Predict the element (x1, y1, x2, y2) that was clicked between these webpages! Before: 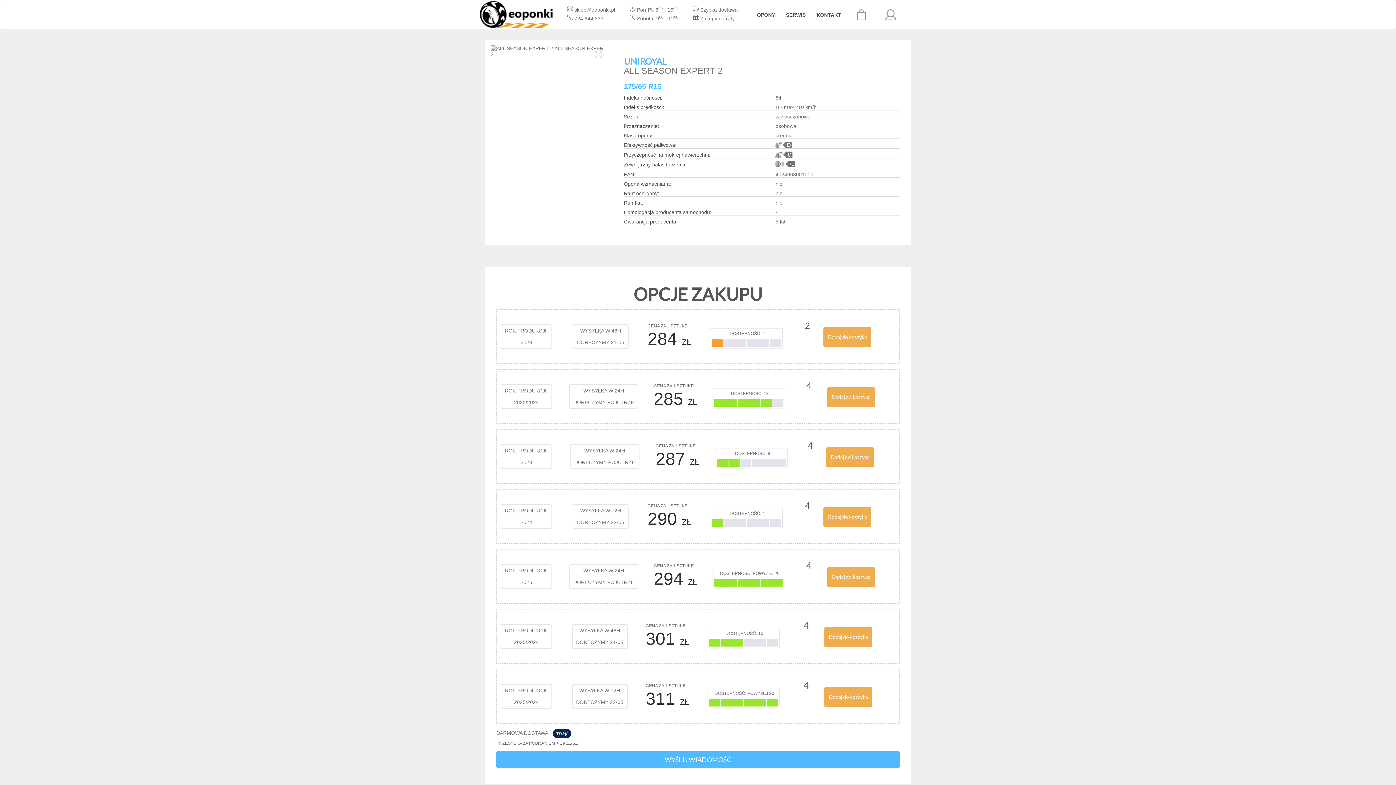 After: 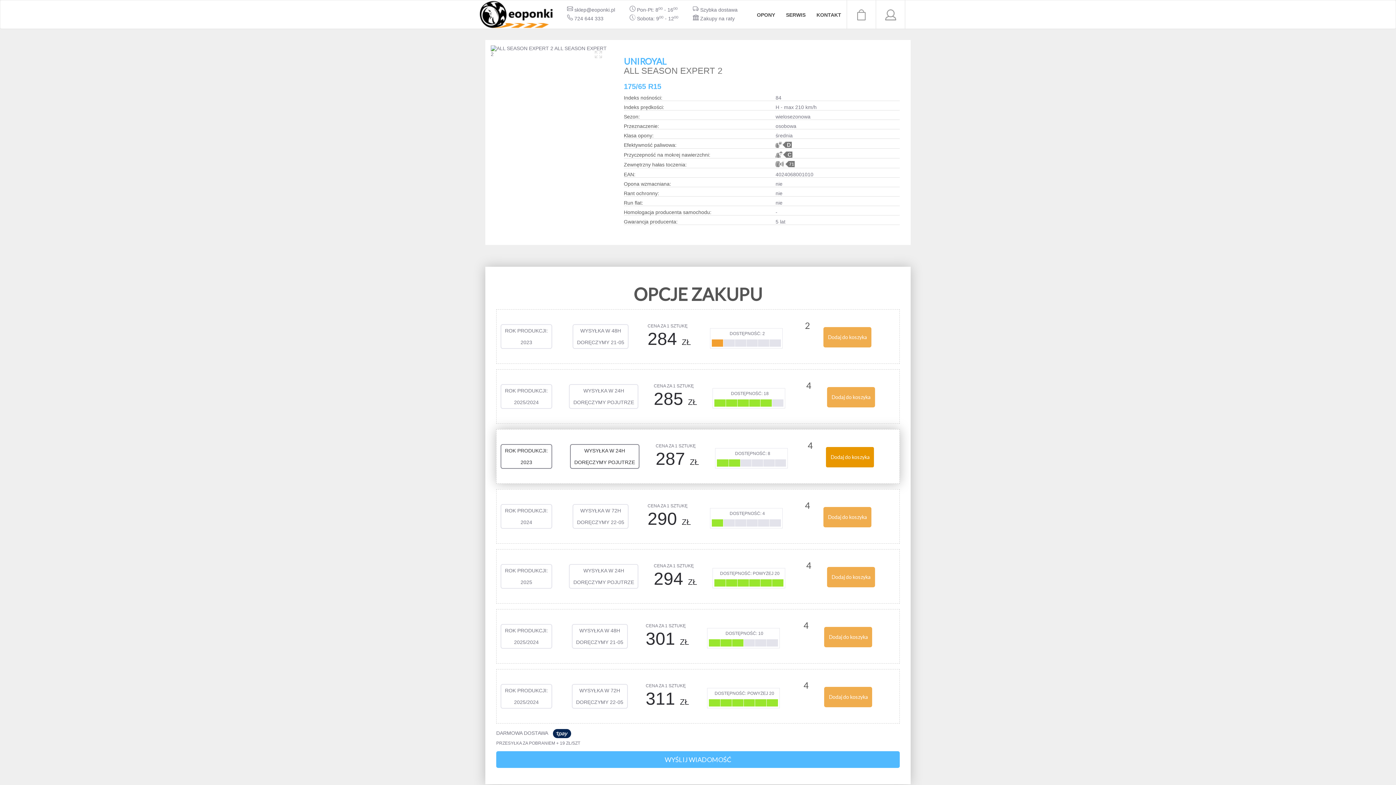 Action: bbox: (826, 447, 874, 467) label: Dodaj do koszyka